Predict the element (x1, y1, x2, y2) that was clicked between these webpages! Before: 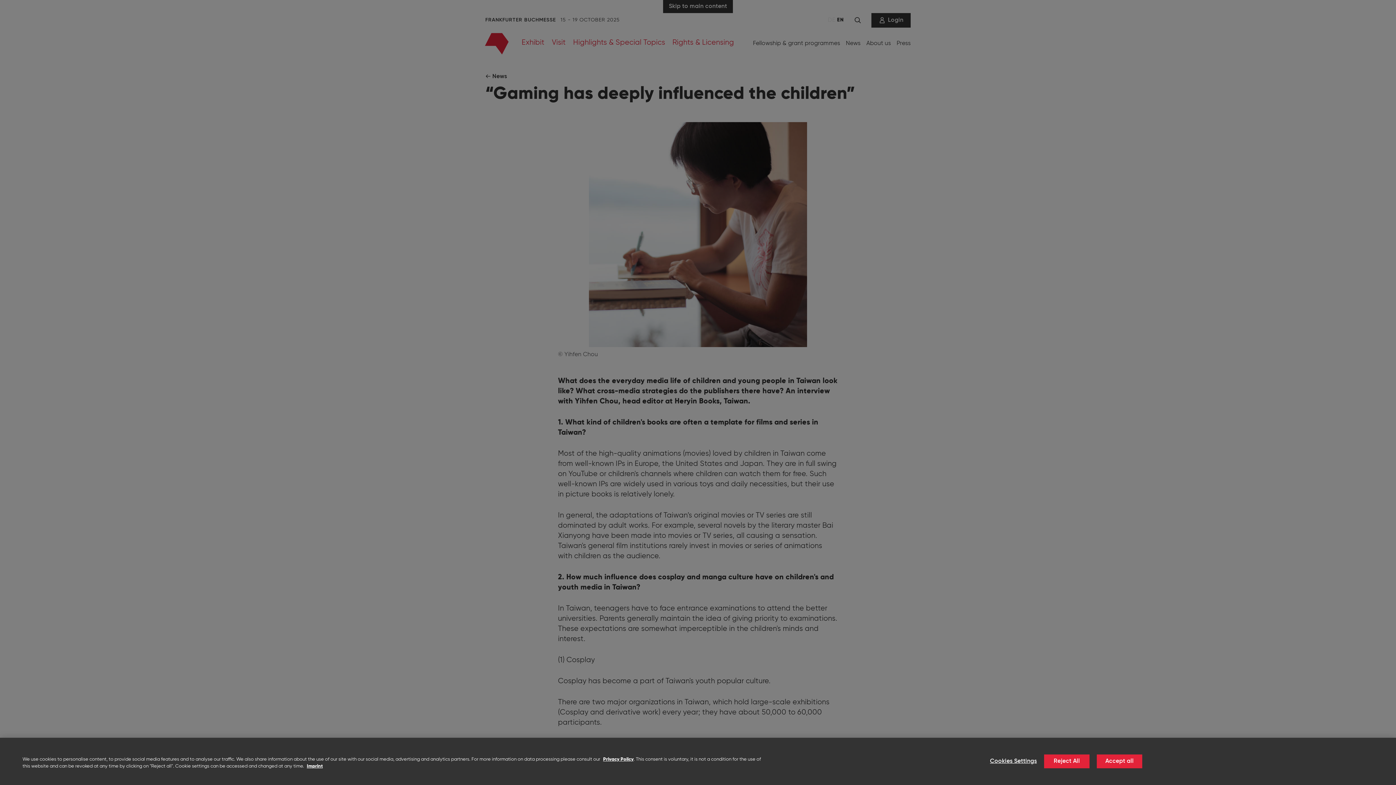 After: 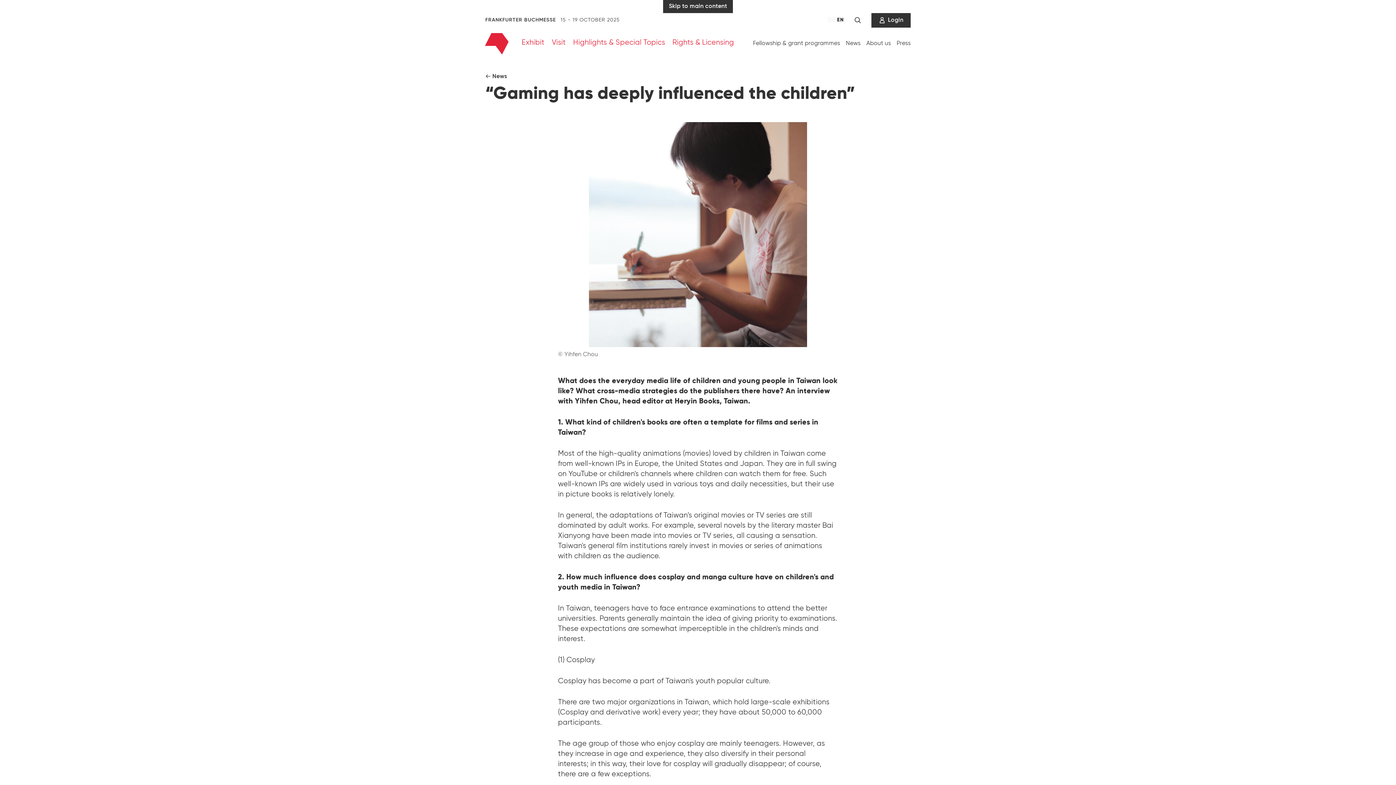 Action: bbox: (1097, 754, 1142, 768) label: Accept all